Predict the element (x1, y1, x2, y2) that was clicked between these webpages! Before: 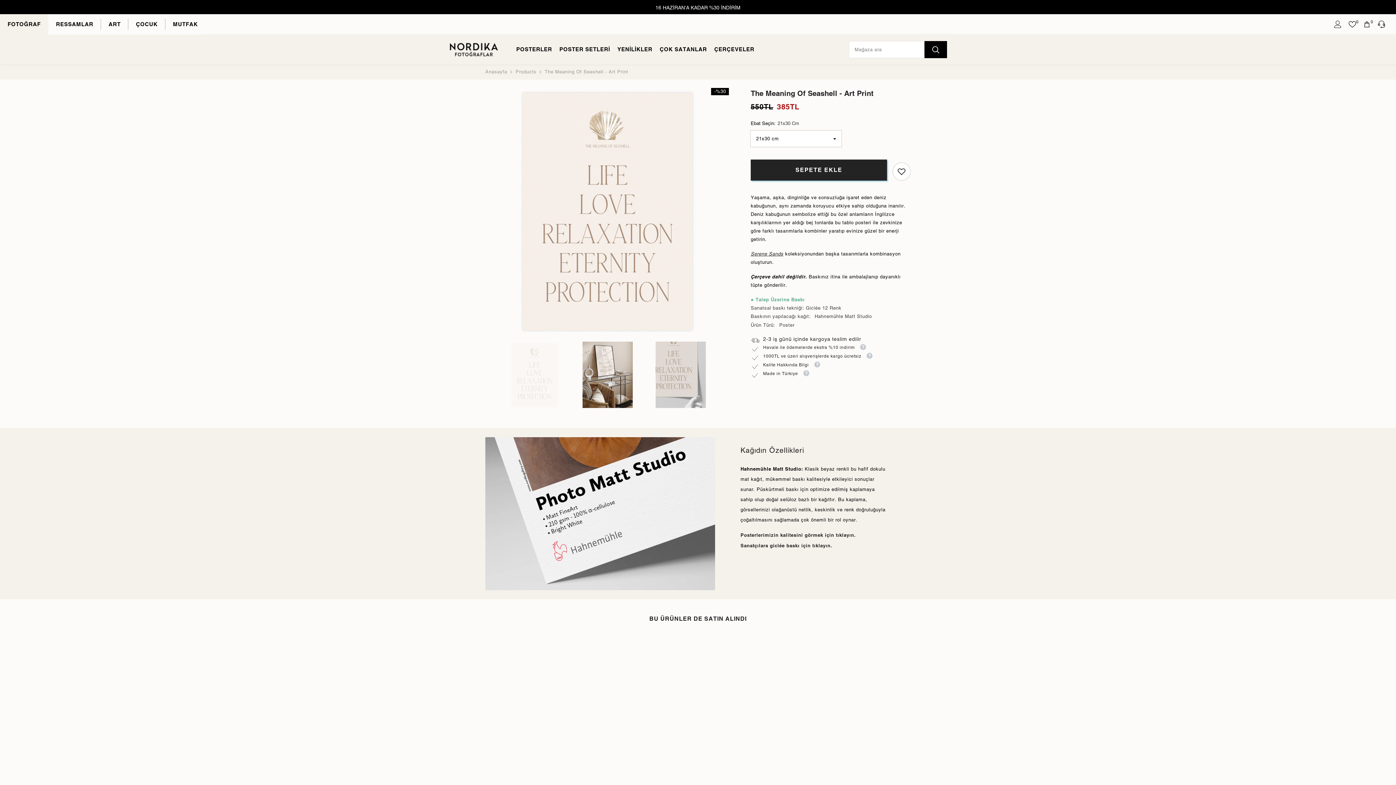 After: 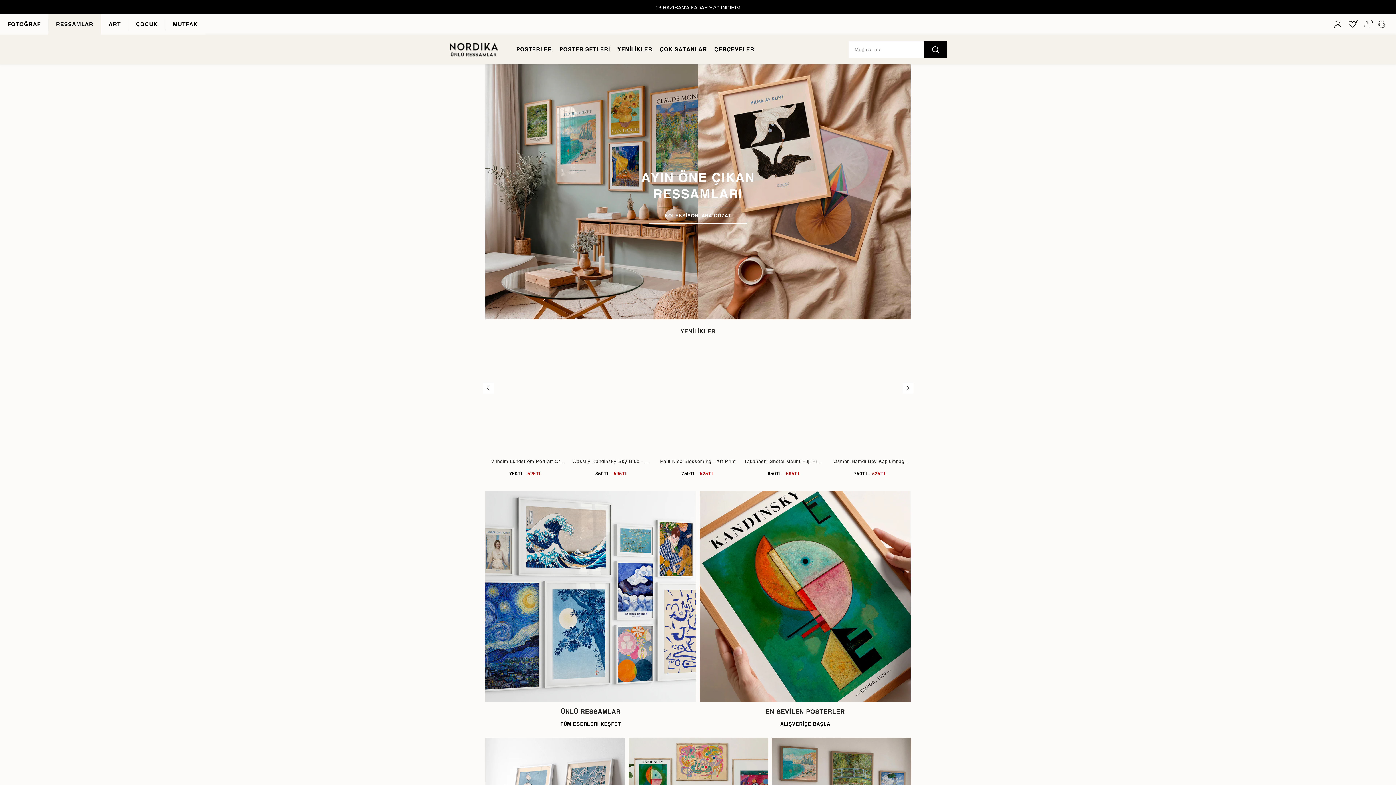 Action: bbox: (48, 14, 101, 34) label: RESSAMLAR